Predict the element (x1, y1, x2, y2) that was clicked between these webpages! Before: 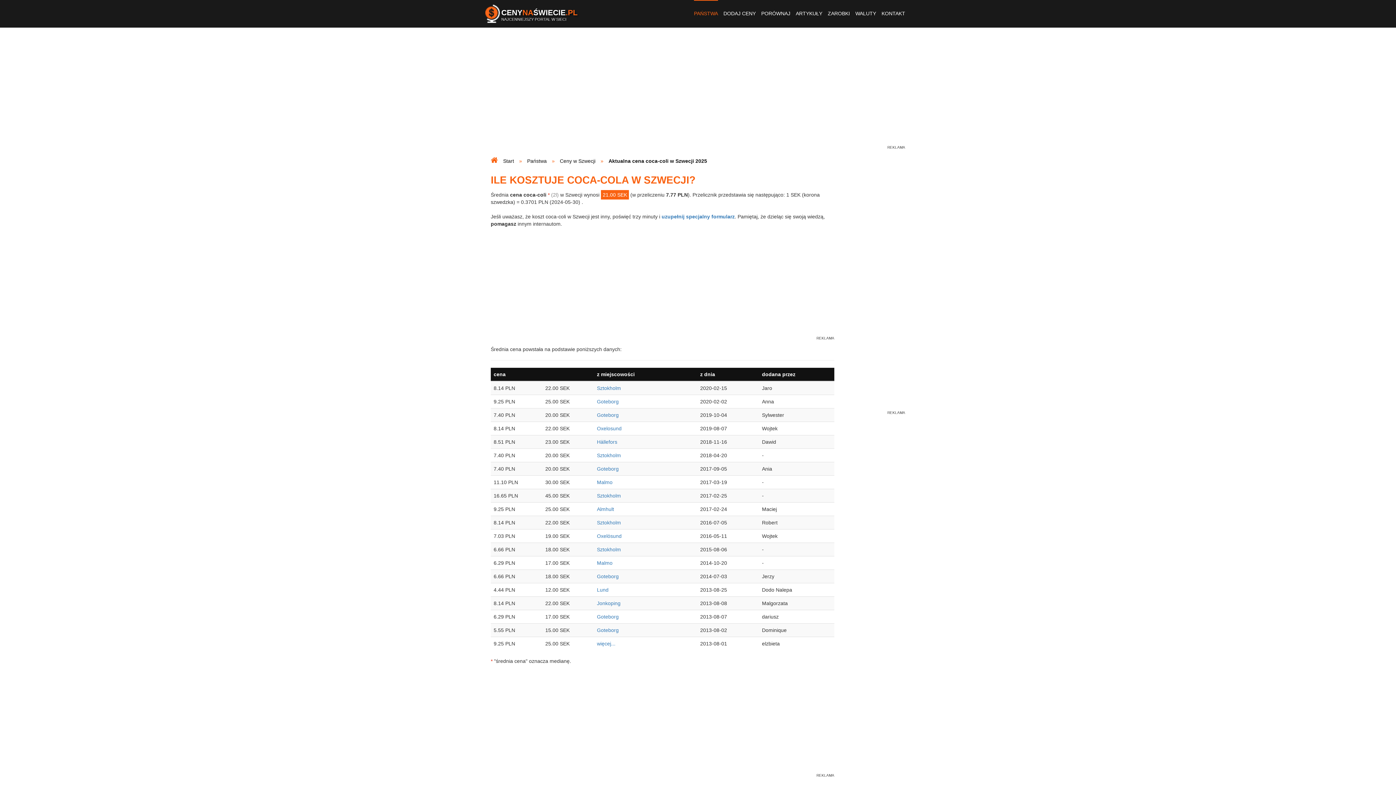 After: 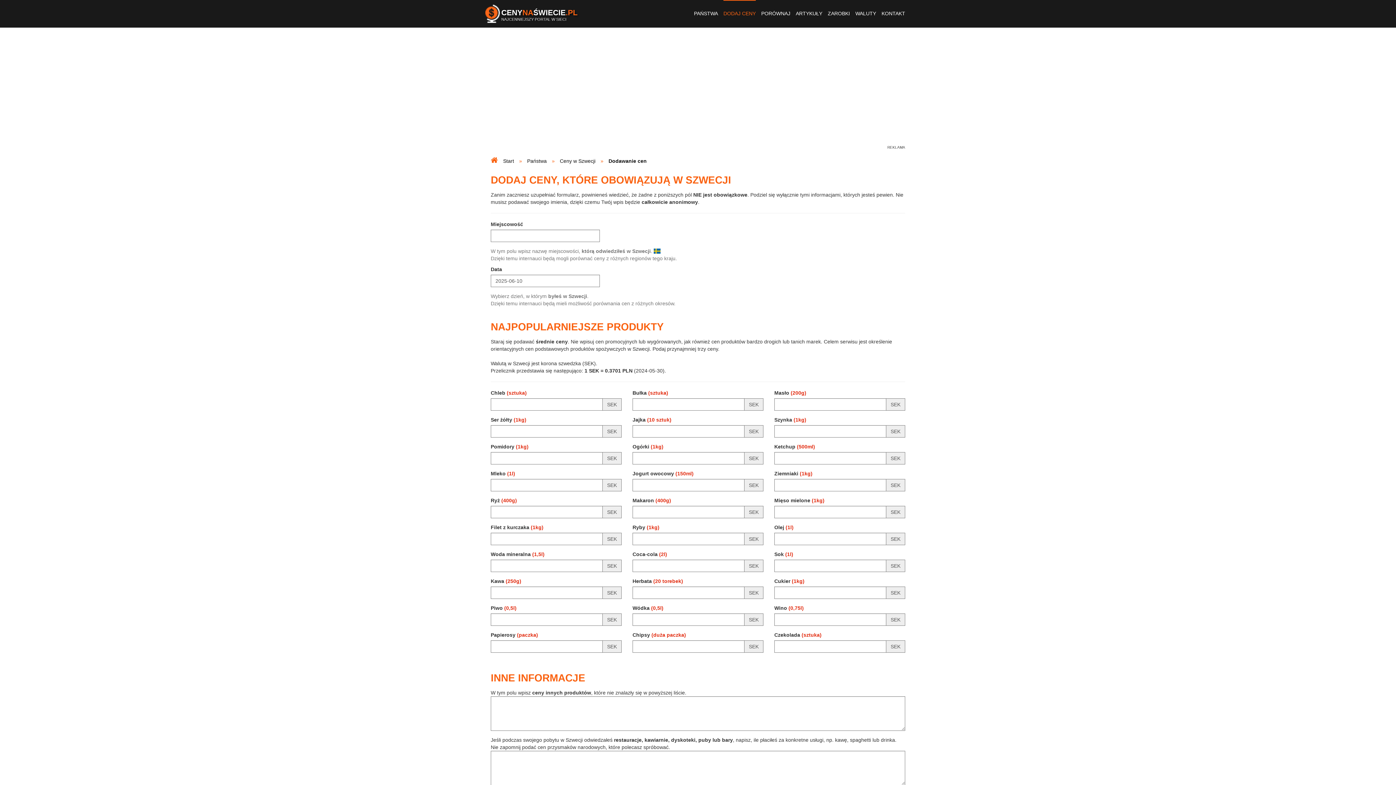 Action: bbox: (661, 213, 734, 219) label: uzupełnij specjalny formularz